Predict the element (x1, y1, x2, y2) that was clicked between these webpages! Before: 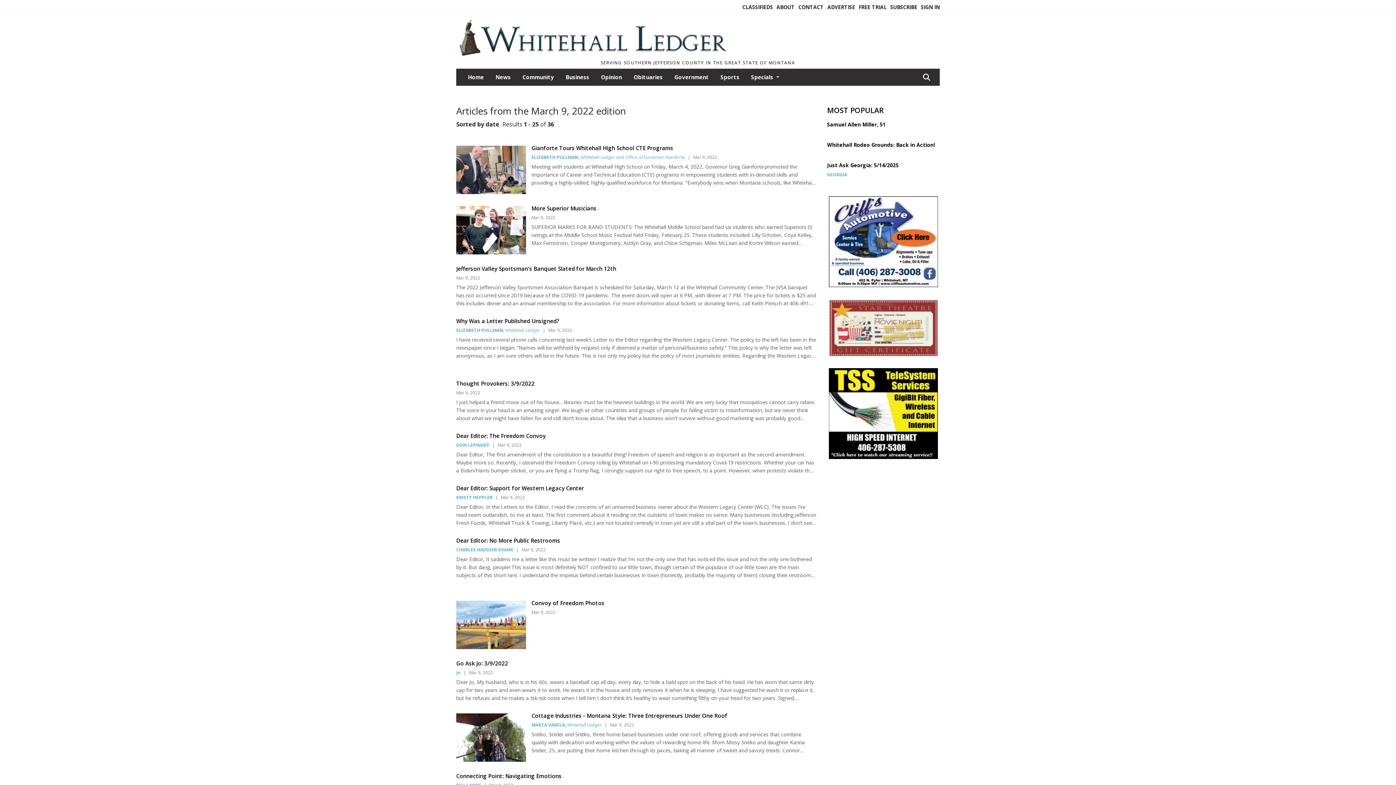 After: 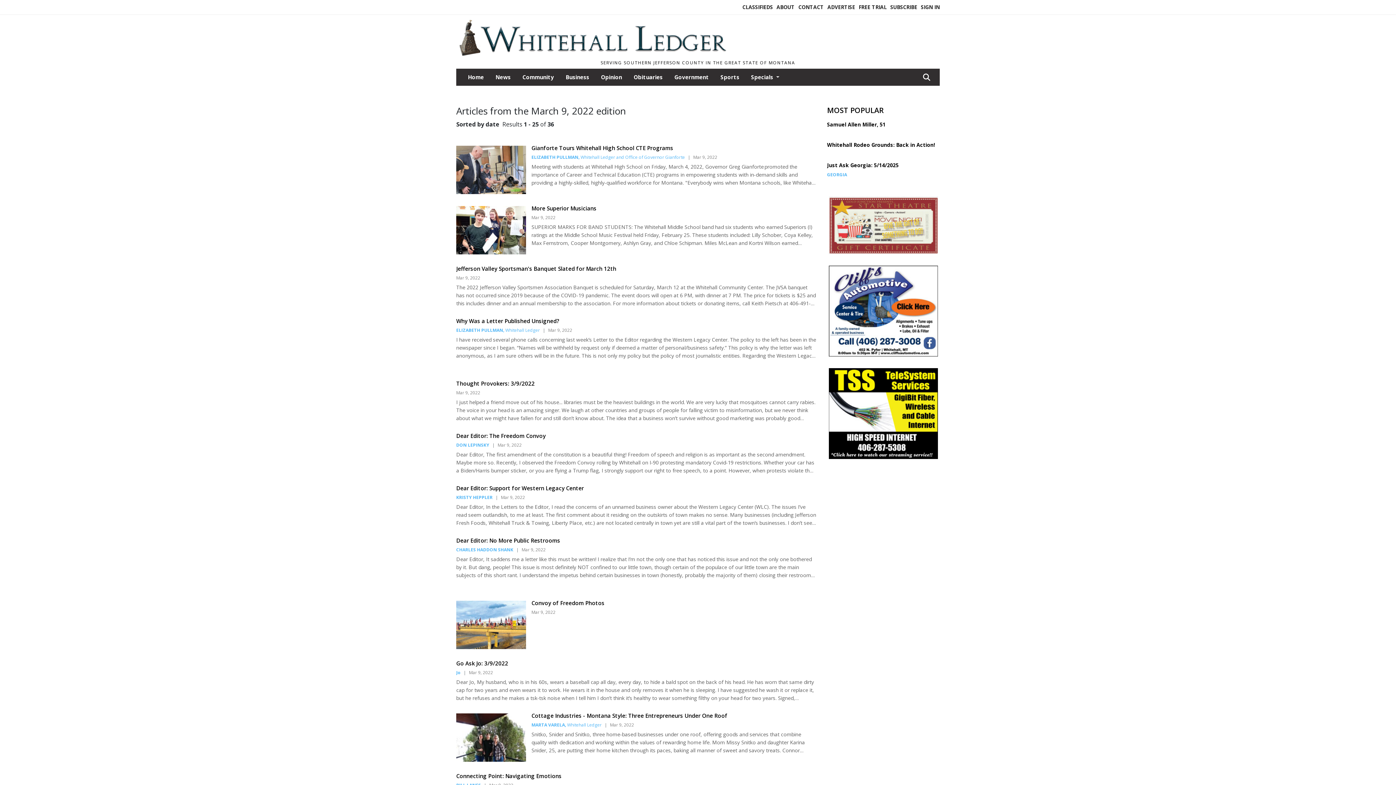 Action: bbox: (497, 442, 521, 448) label: Mar 9, 2022